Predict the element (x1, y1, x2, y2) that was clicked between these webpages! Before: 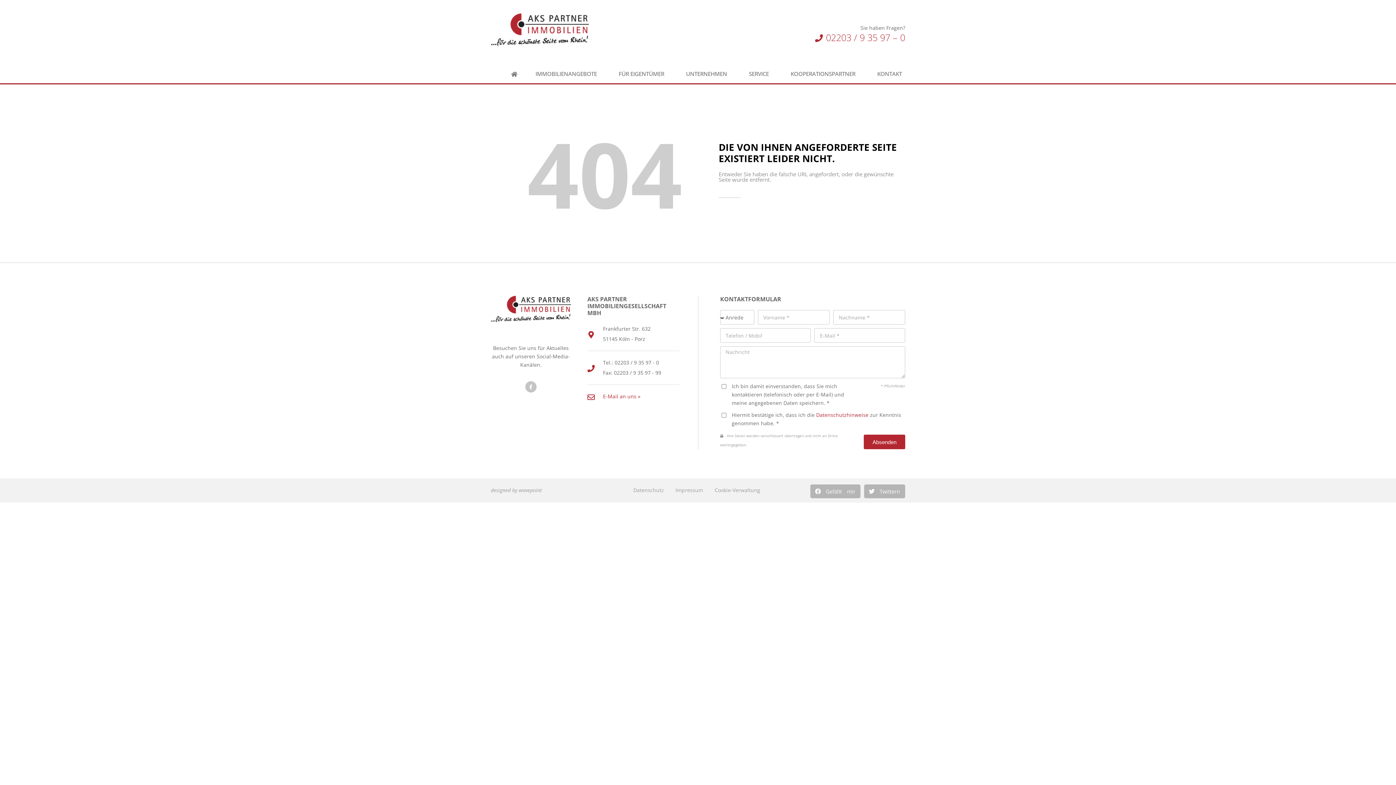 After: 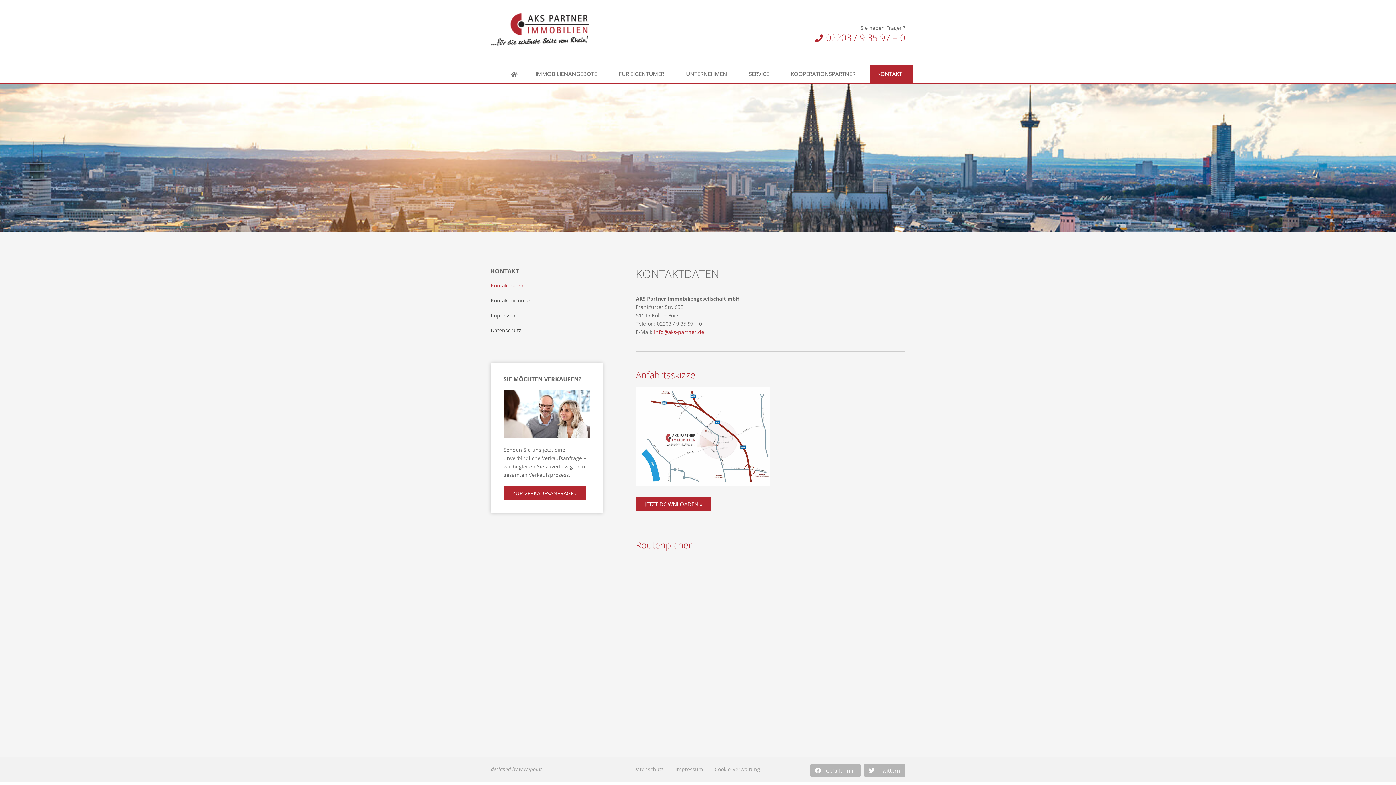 Action: bbox: (870, 65, 913, 83) label: KONTAKT